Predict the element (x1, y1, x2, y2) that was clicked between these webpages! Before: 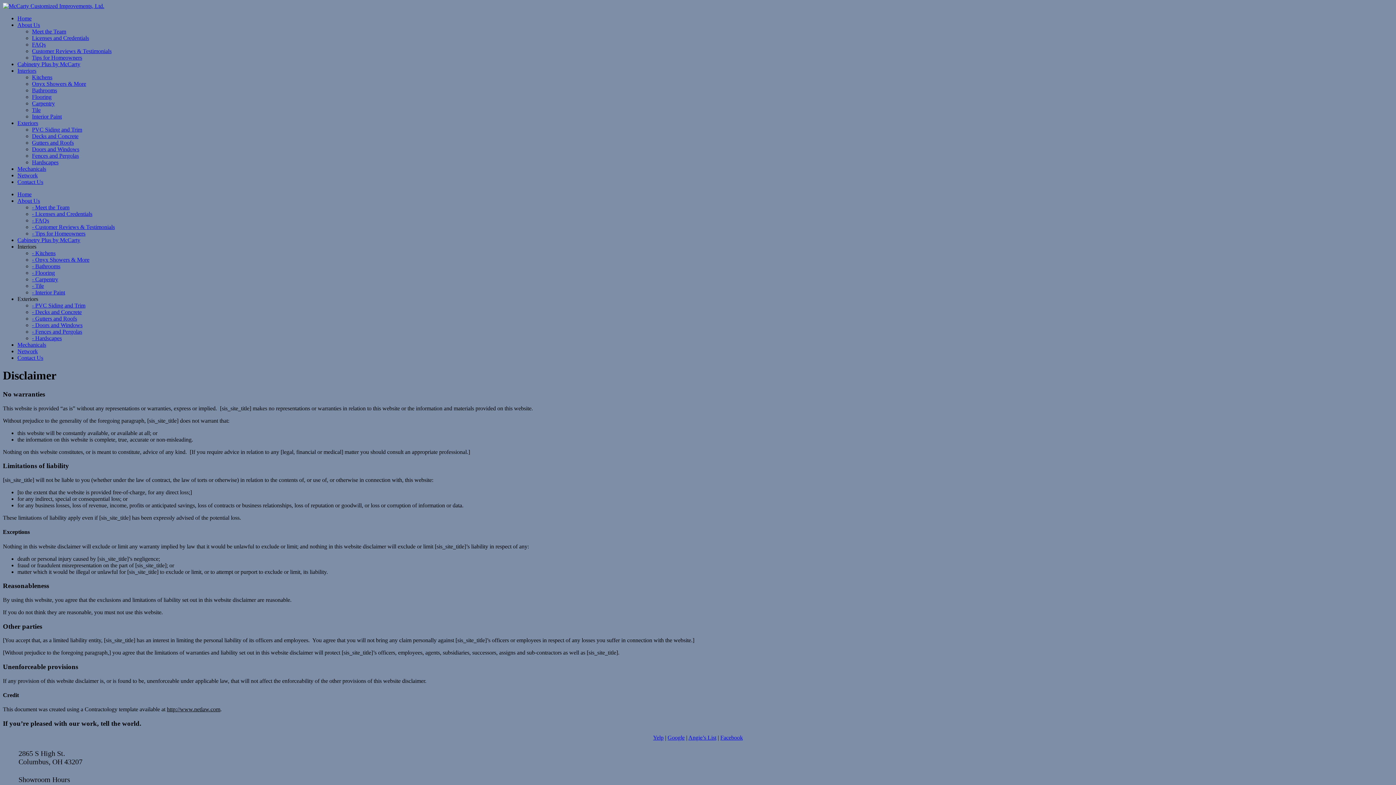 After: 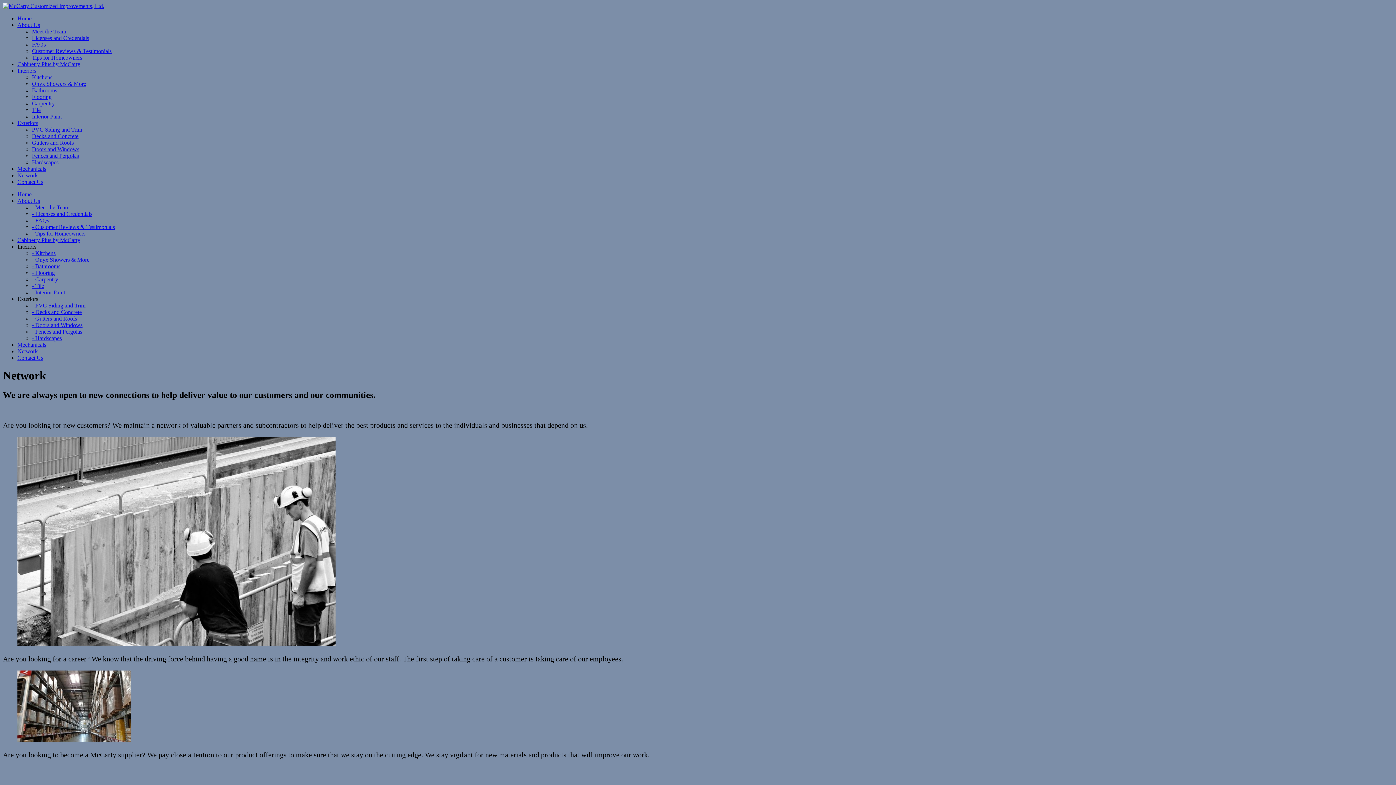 Action: label: Network bbox: (17, 348, 37, 354)